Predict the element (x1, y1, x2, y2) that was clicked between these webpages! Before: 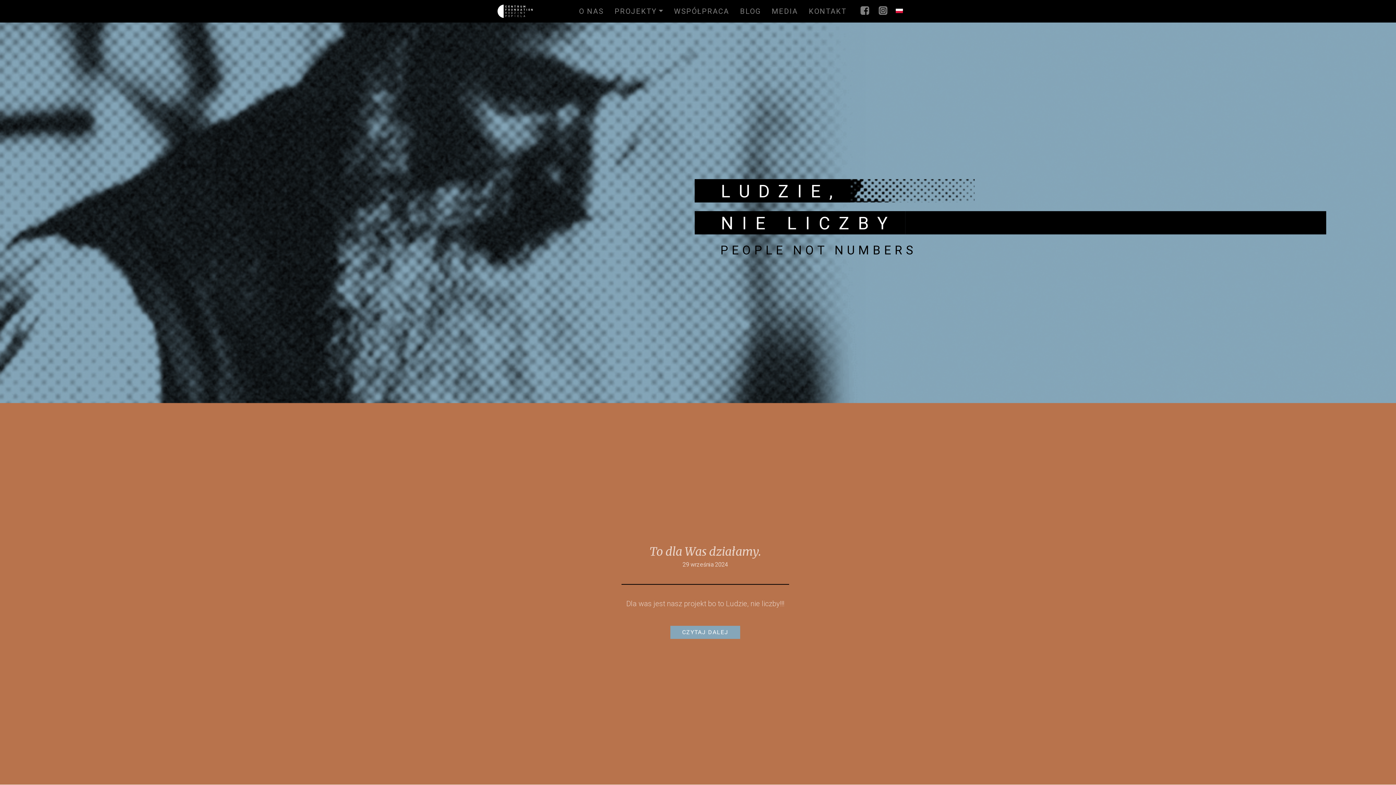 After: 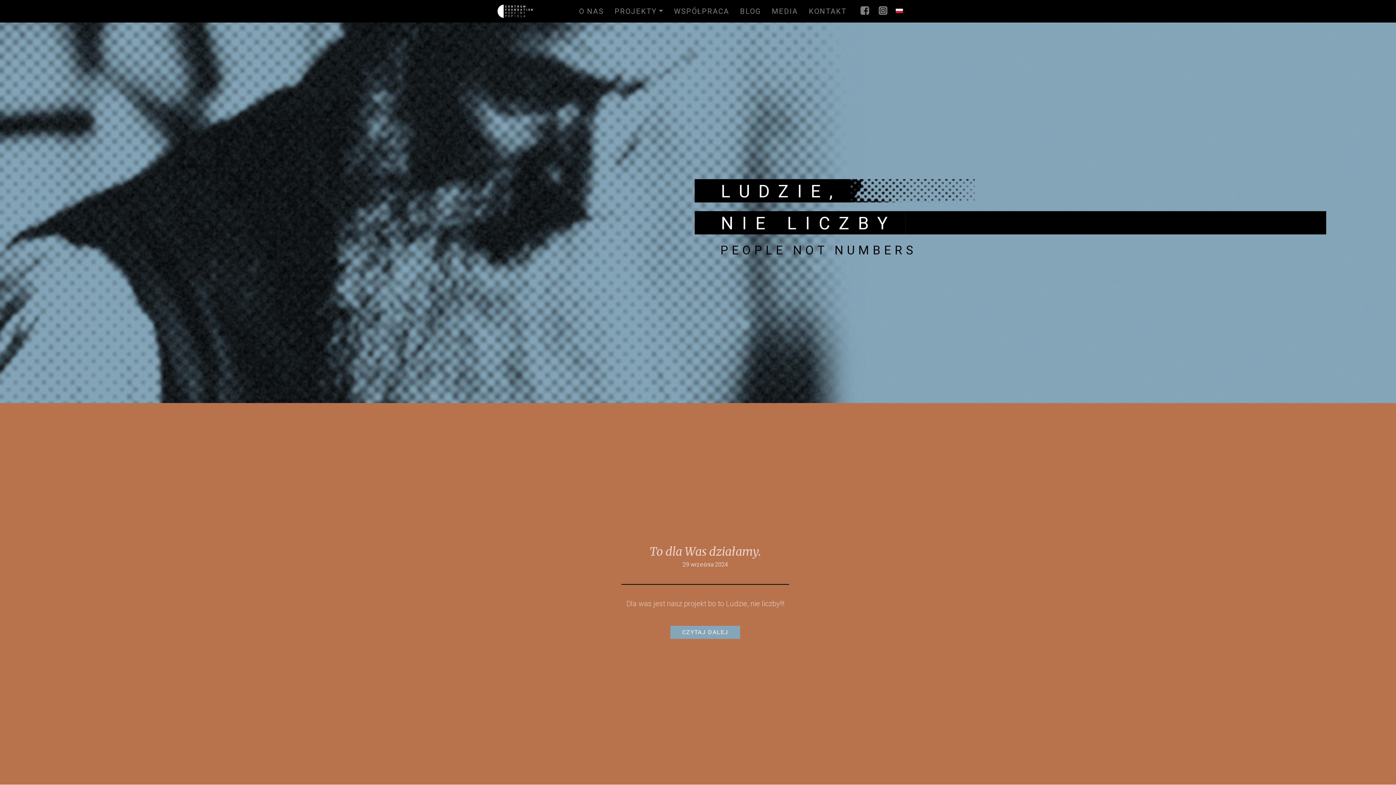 Action: bbox: (496, 4, 534, 18)